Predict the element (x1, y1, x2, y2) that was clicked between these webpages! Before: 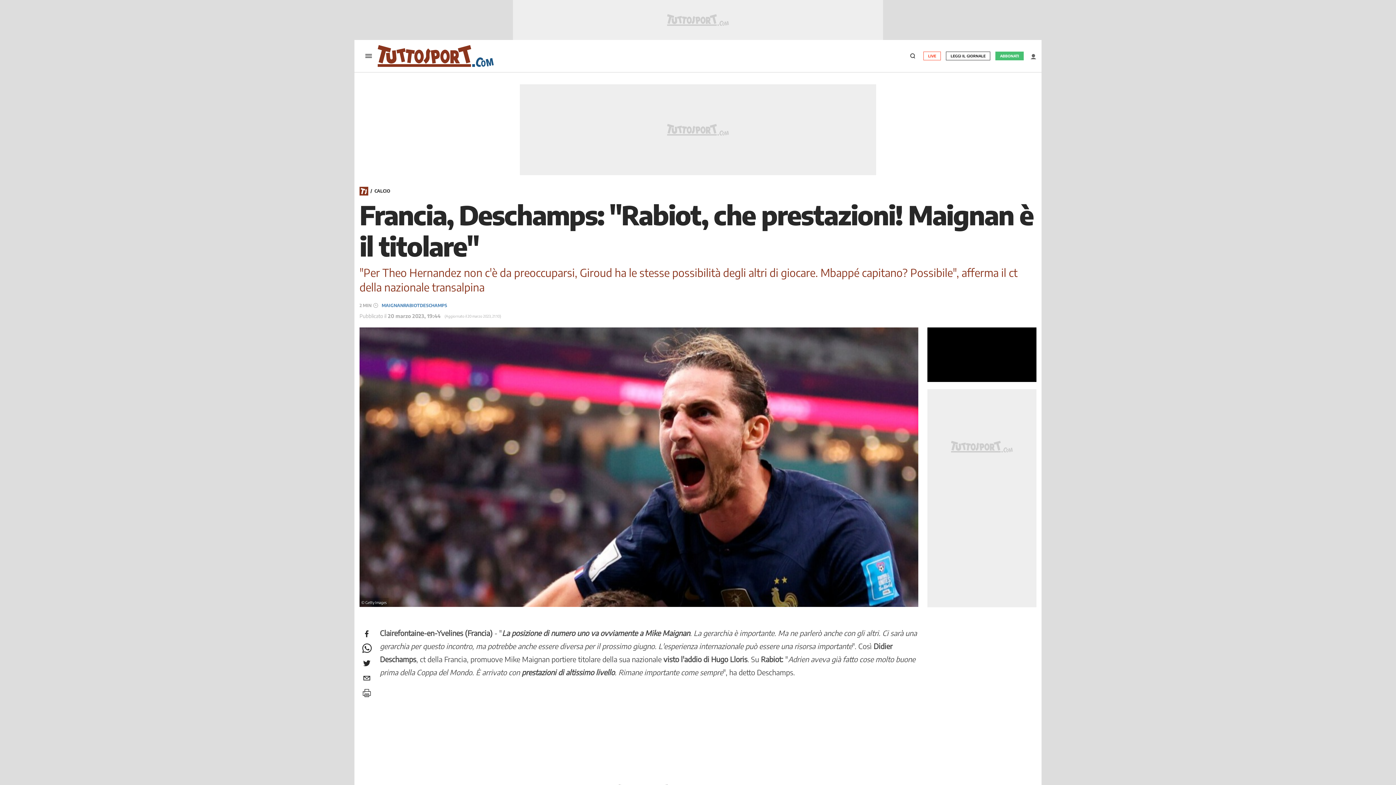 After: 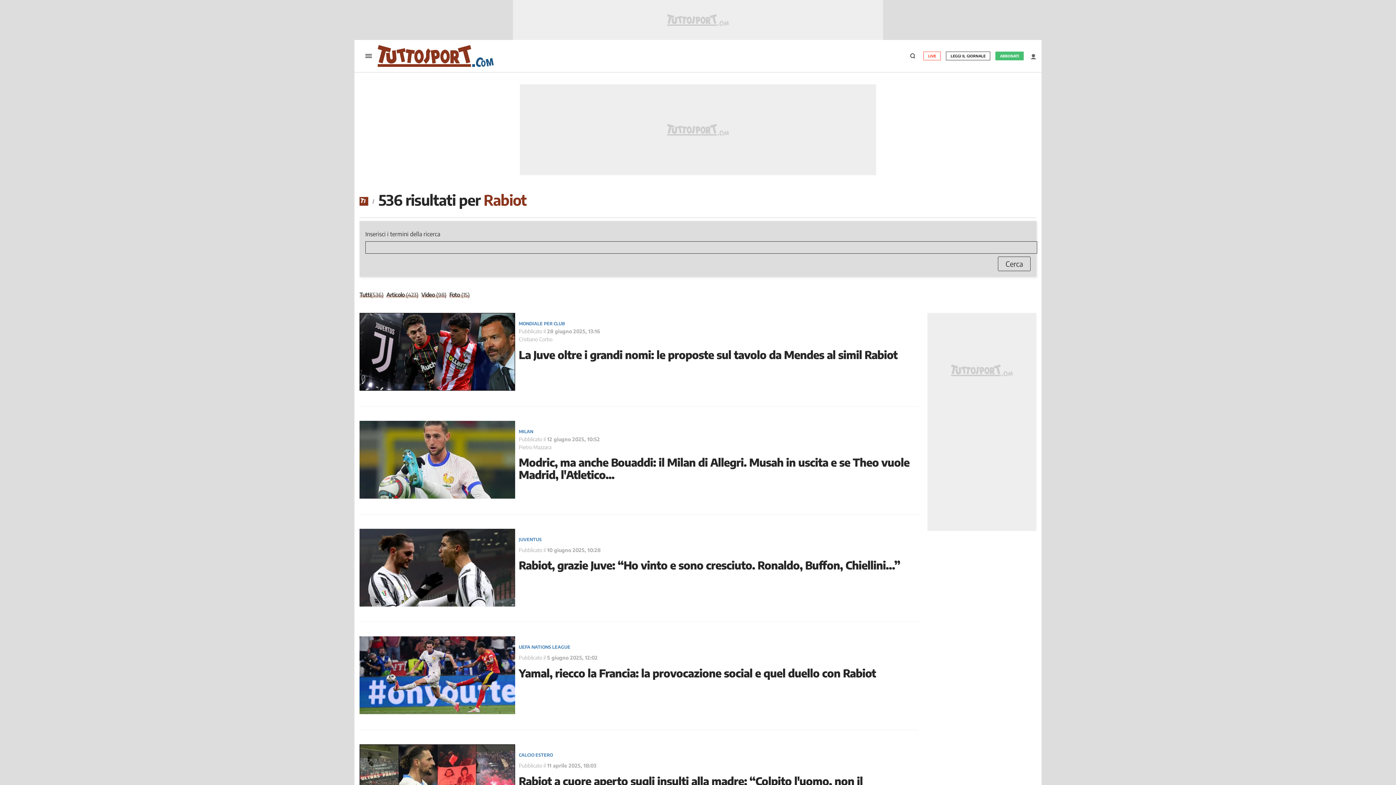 Action: label: RABIOT bbox: (403, 303, 420, 307)